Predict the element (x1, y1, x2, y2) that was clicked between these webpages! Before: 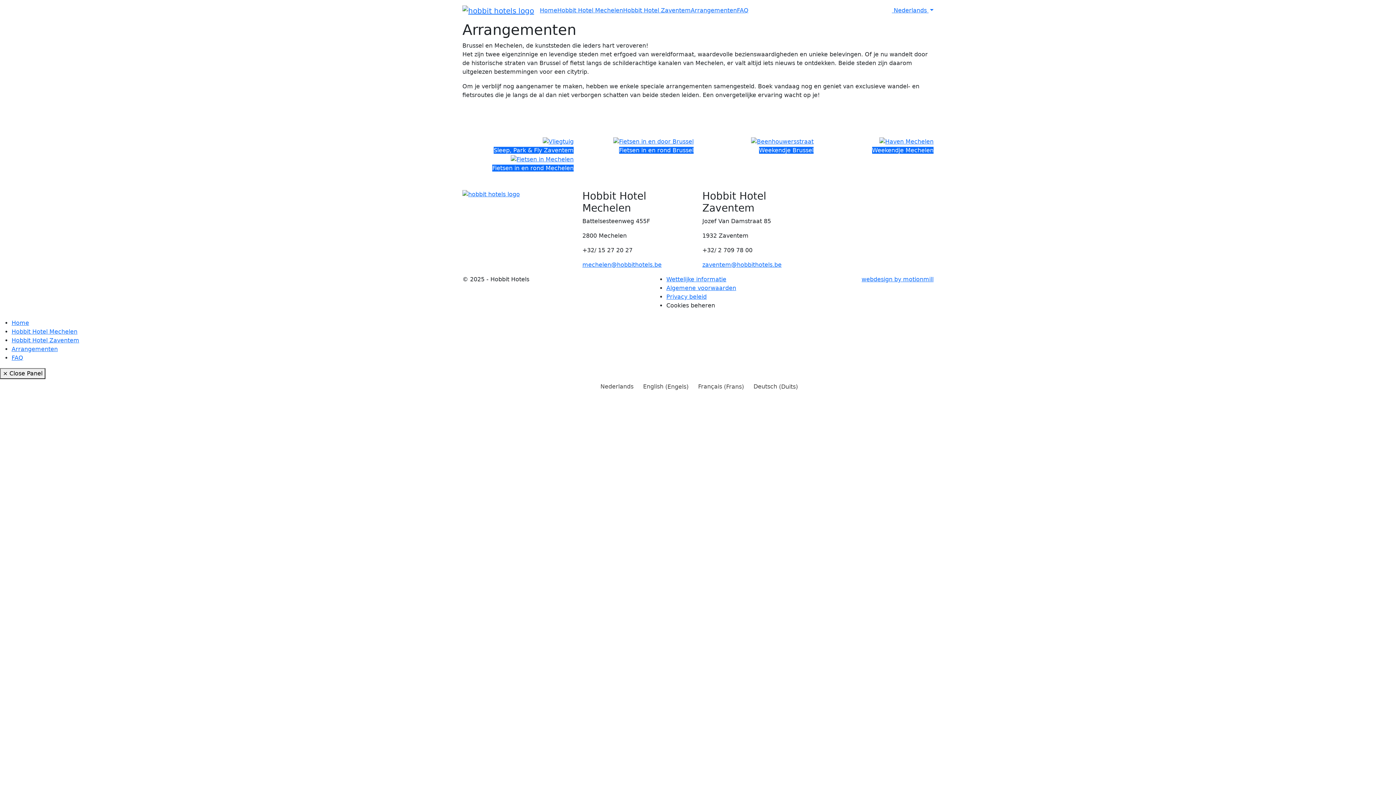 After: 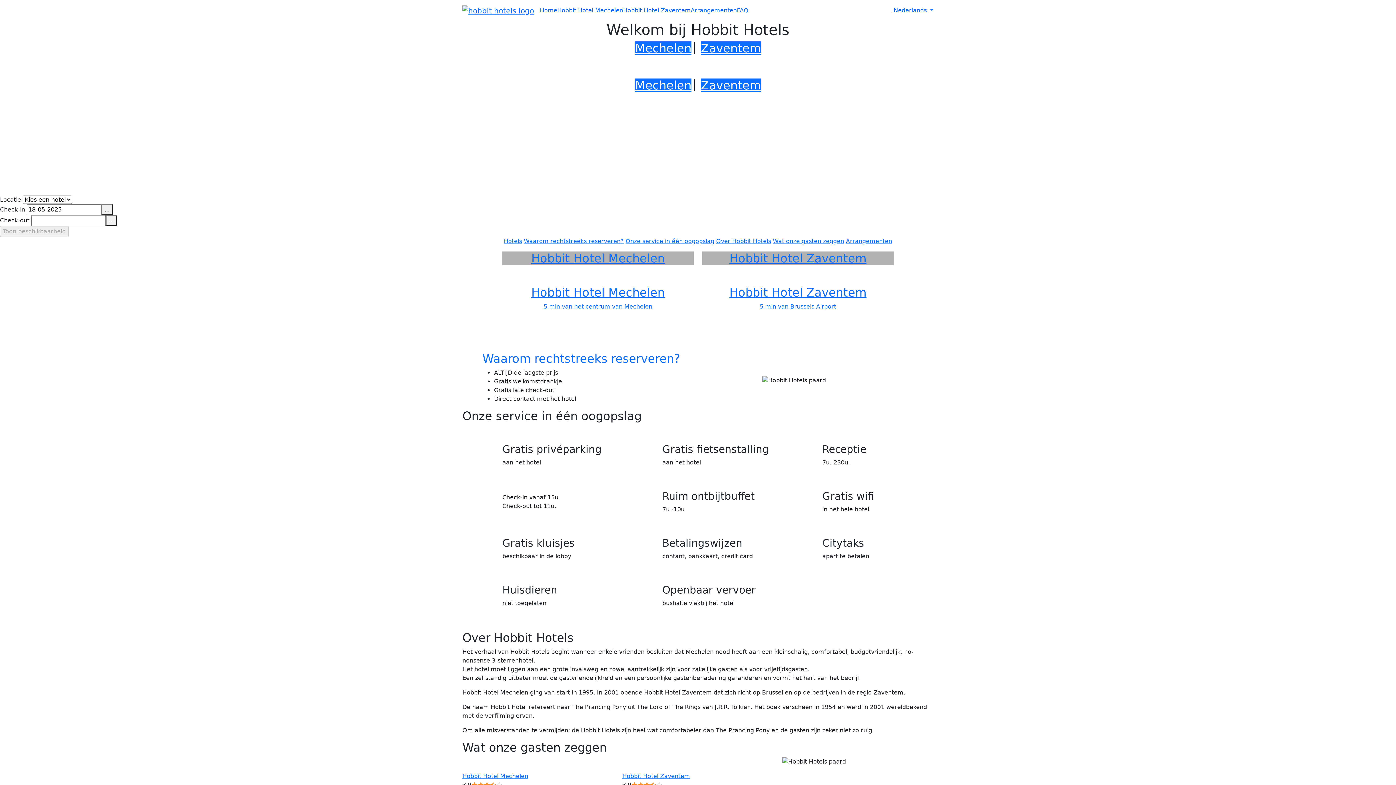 Action: label: Home bbox: (11, 319, 29, 326)